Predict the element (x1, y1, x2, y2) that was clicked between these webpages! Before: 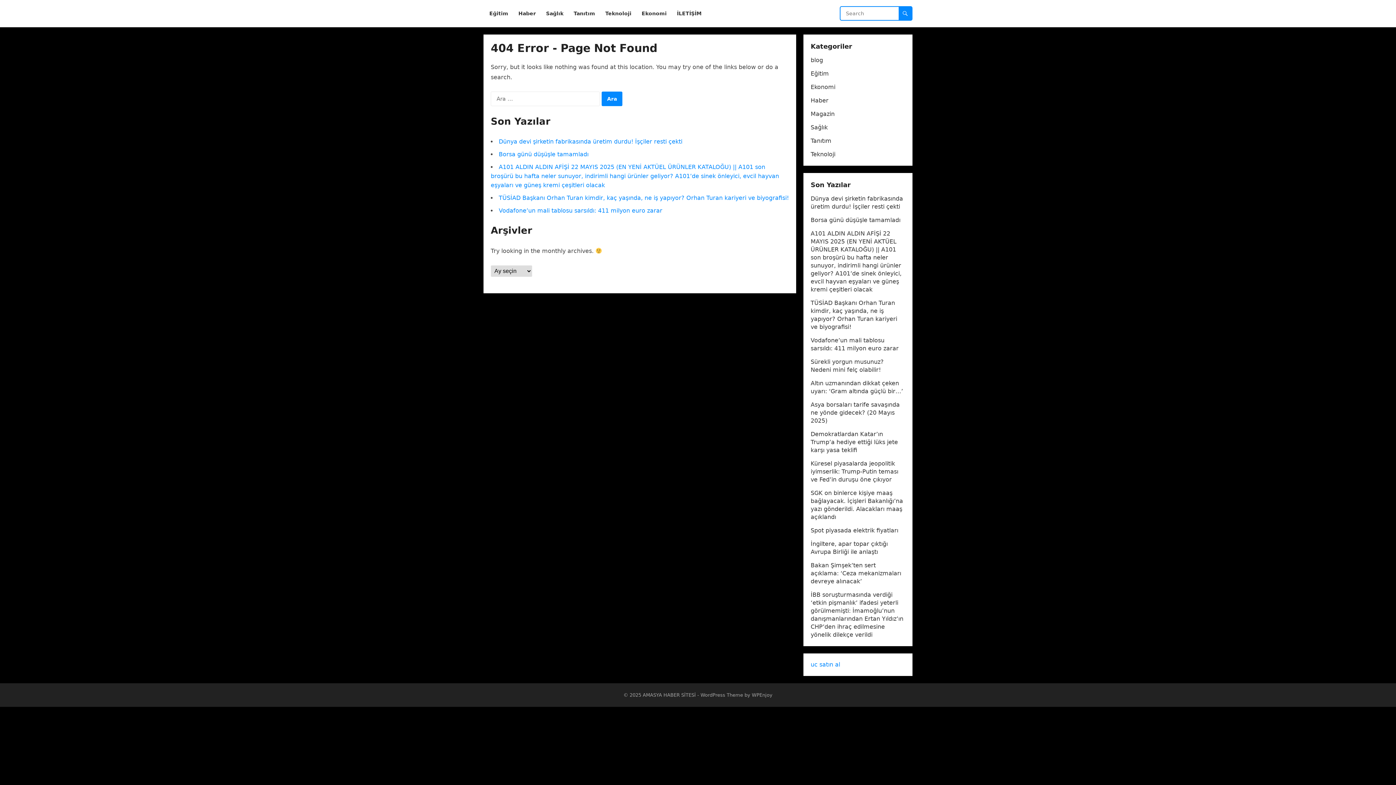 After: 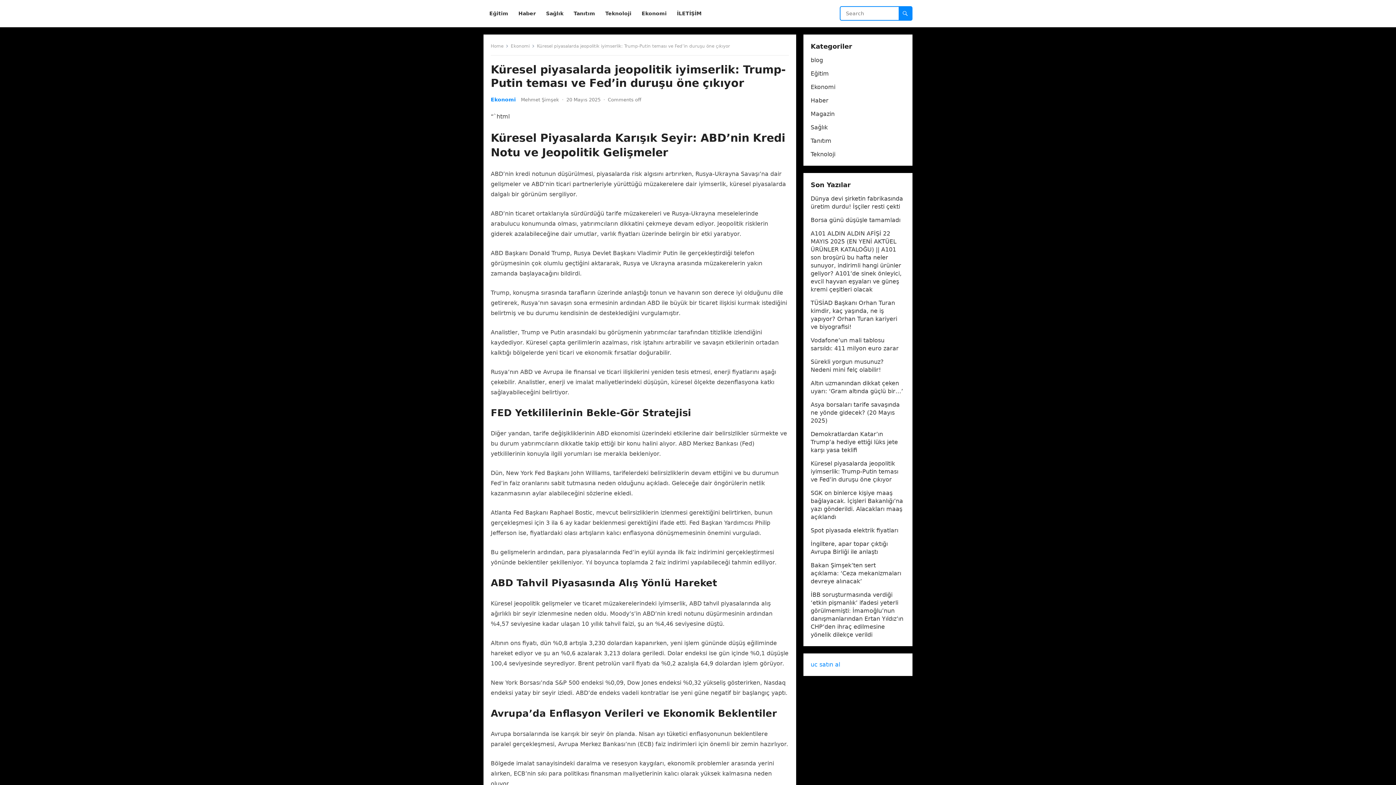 Action: label: Küresel piyasalarda jeopolitik iyimserlik: Trump-Putin teması ve Fed’in duruşu öne çıkıyor bbox: (810, 460, 898, 483)